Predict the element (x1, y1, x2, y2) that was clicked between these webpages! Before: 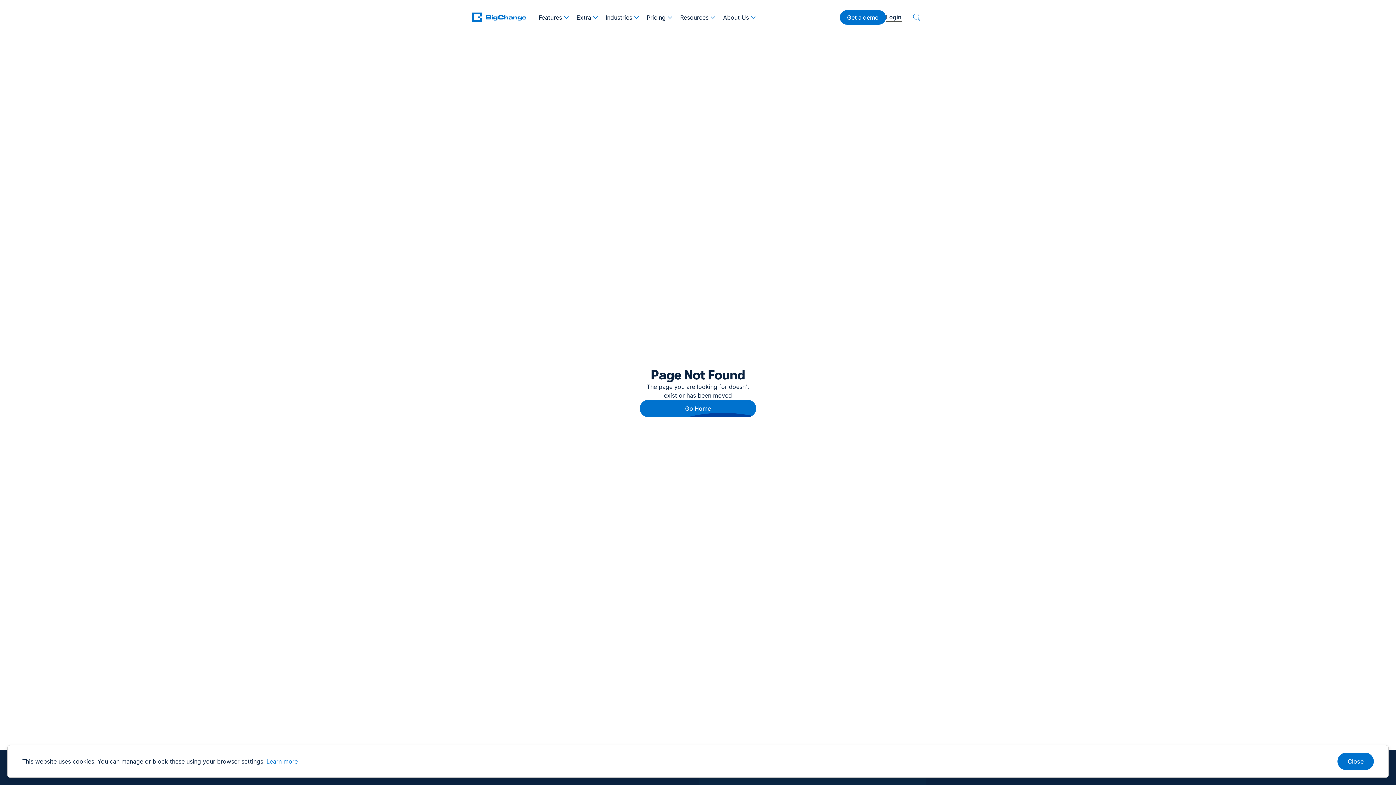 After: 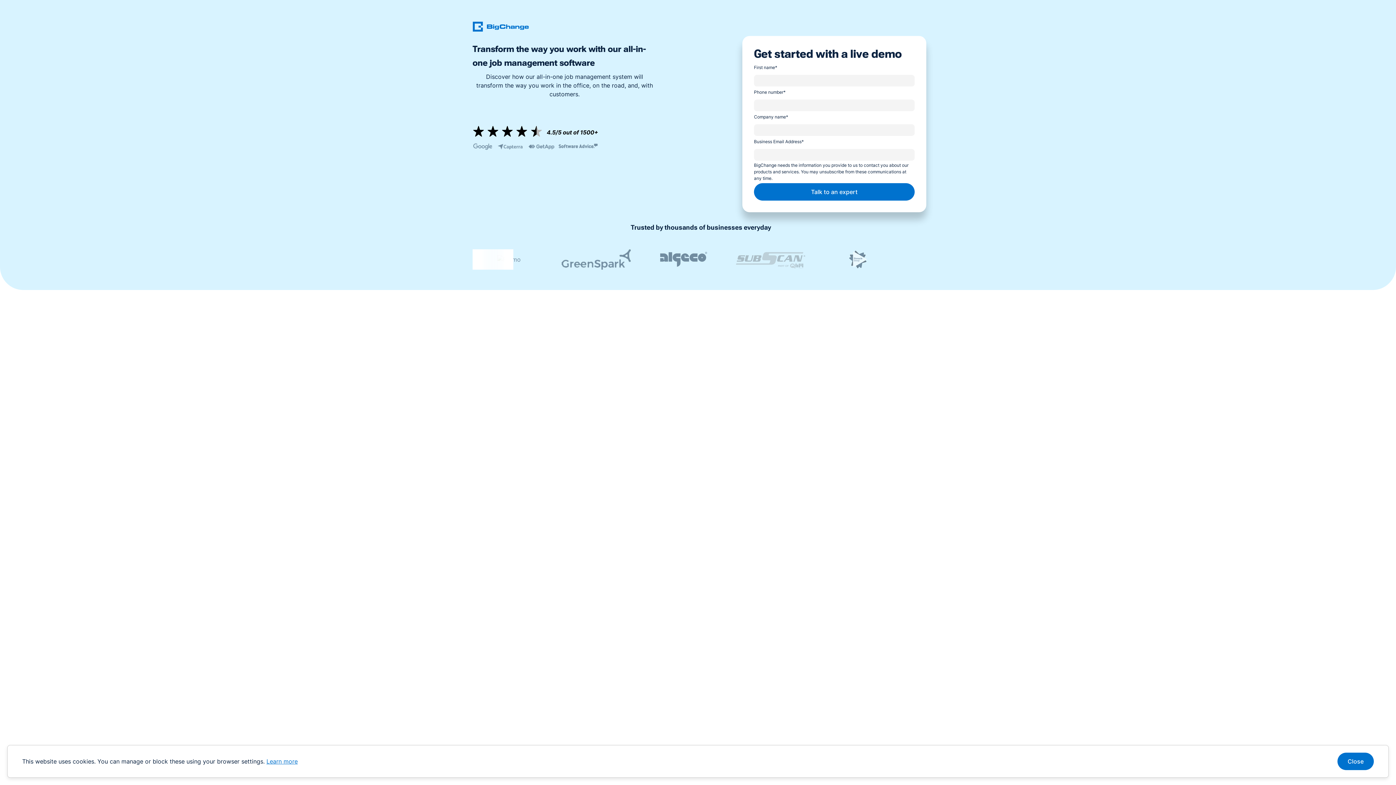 Action: bbox: (840, 10, 886, 24) label: Get a demo